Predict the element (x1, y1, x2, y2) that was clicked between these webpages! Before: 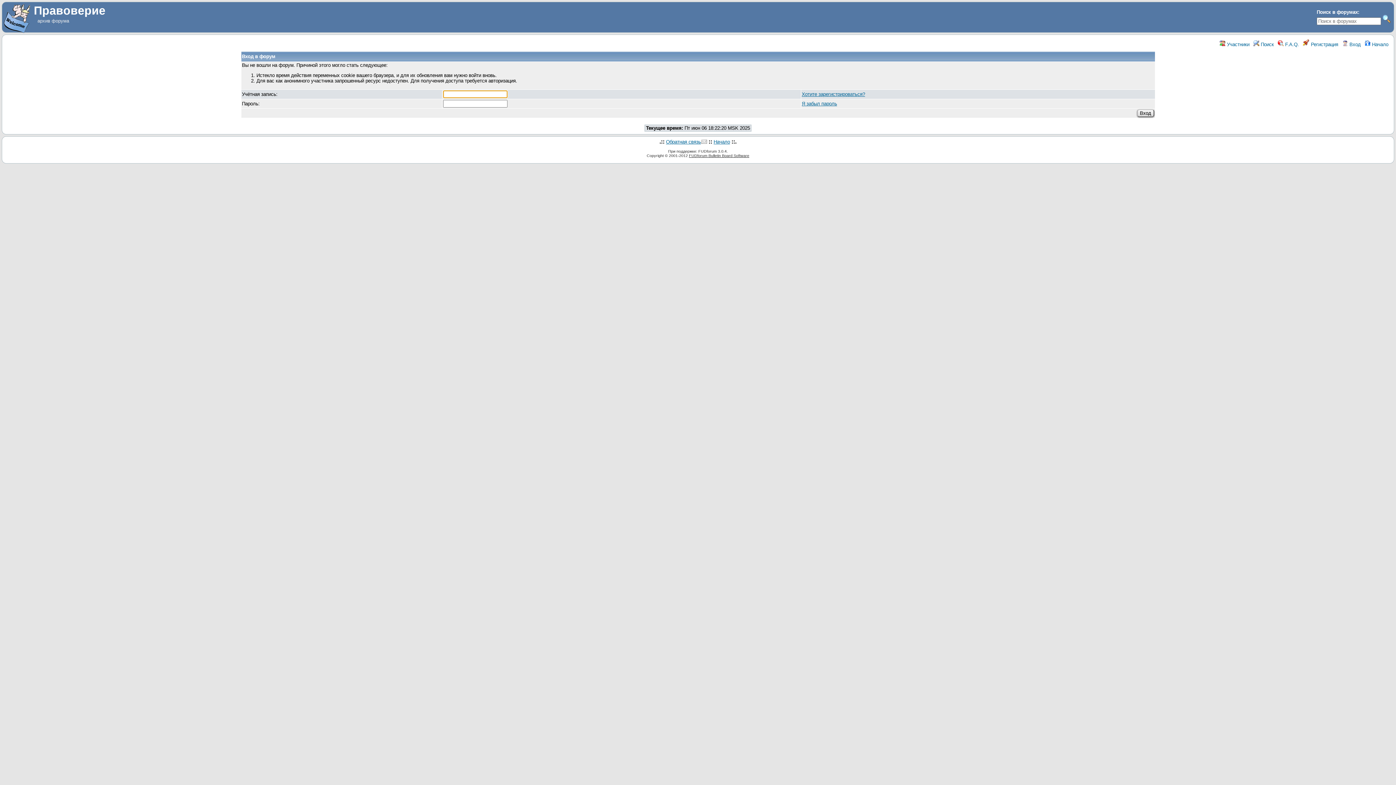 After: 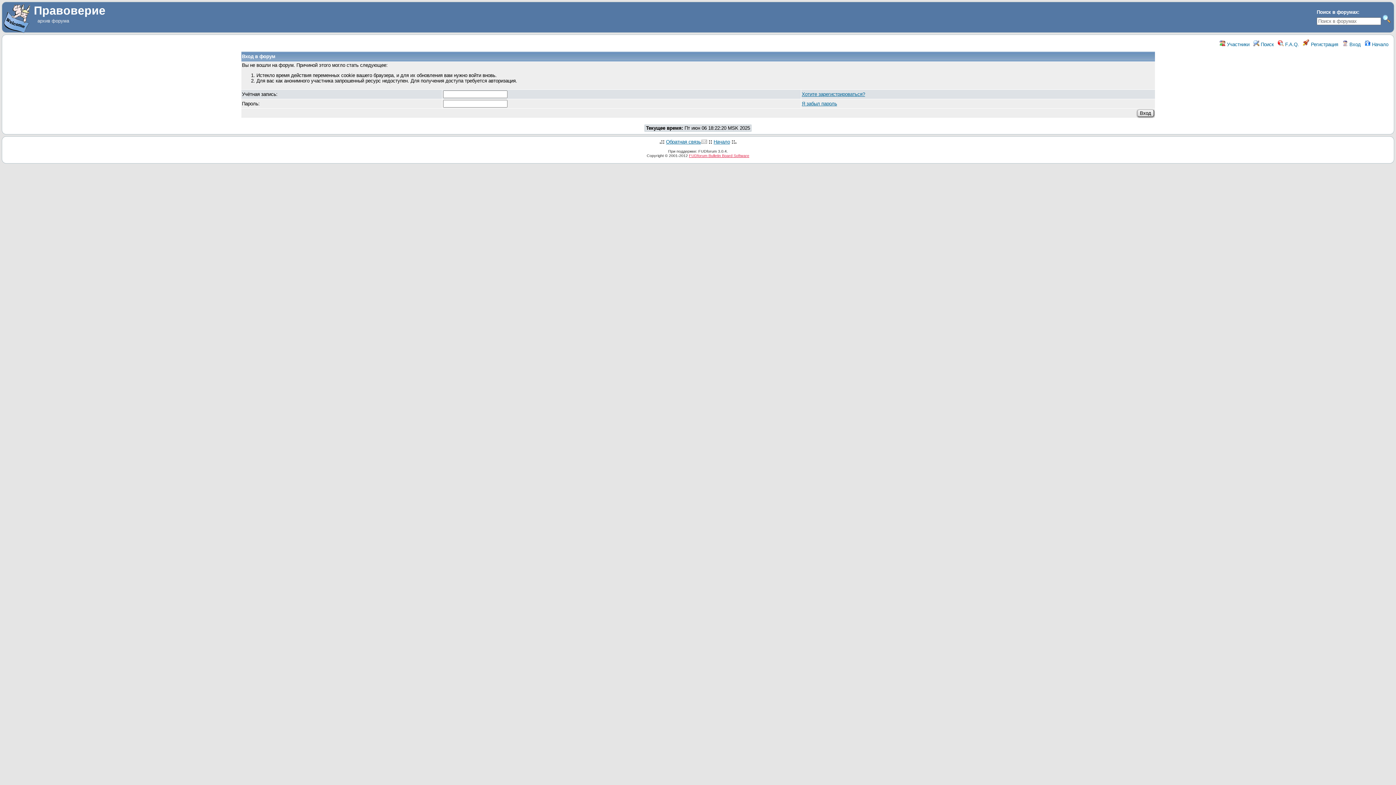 Action: label: FUDforum Bulletin Board Software bbox: (689, 153, 749, 157)